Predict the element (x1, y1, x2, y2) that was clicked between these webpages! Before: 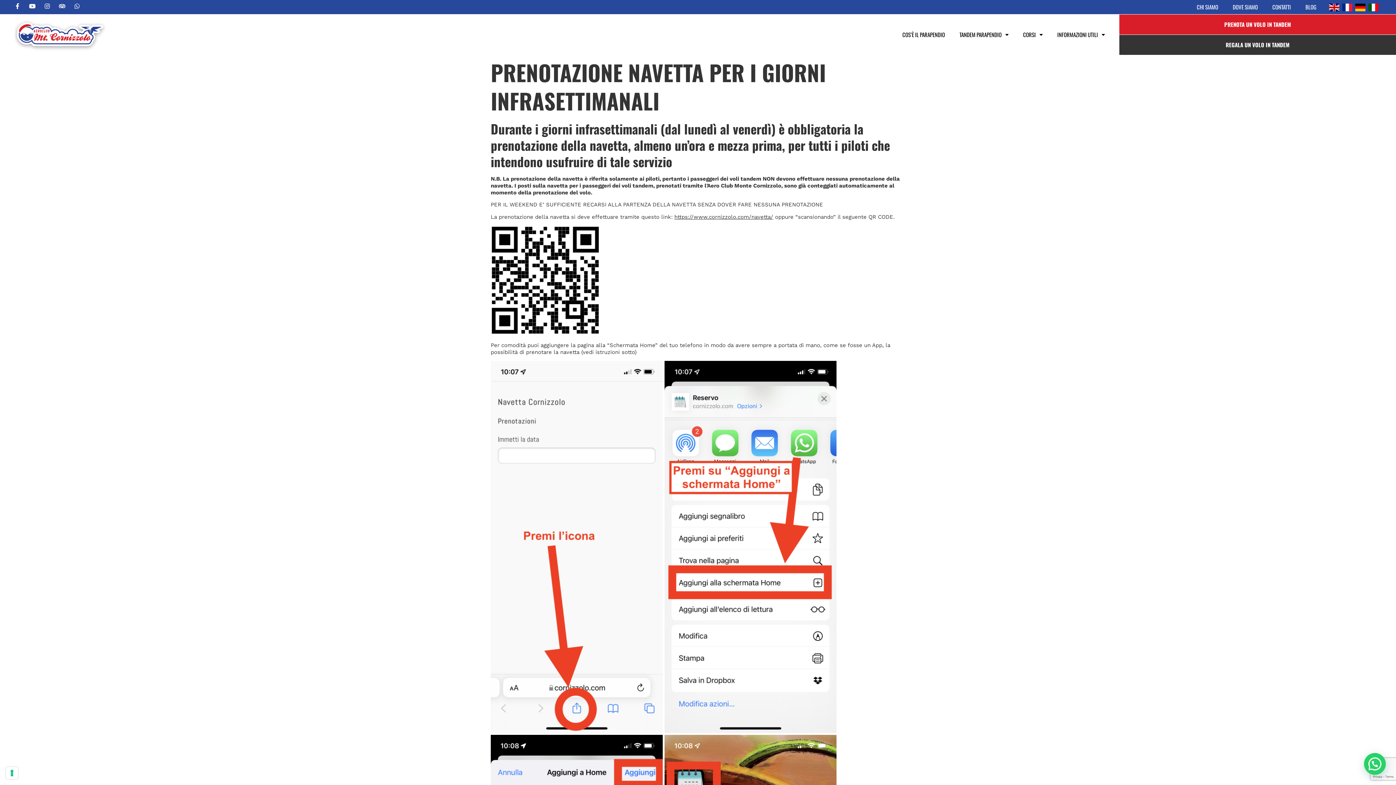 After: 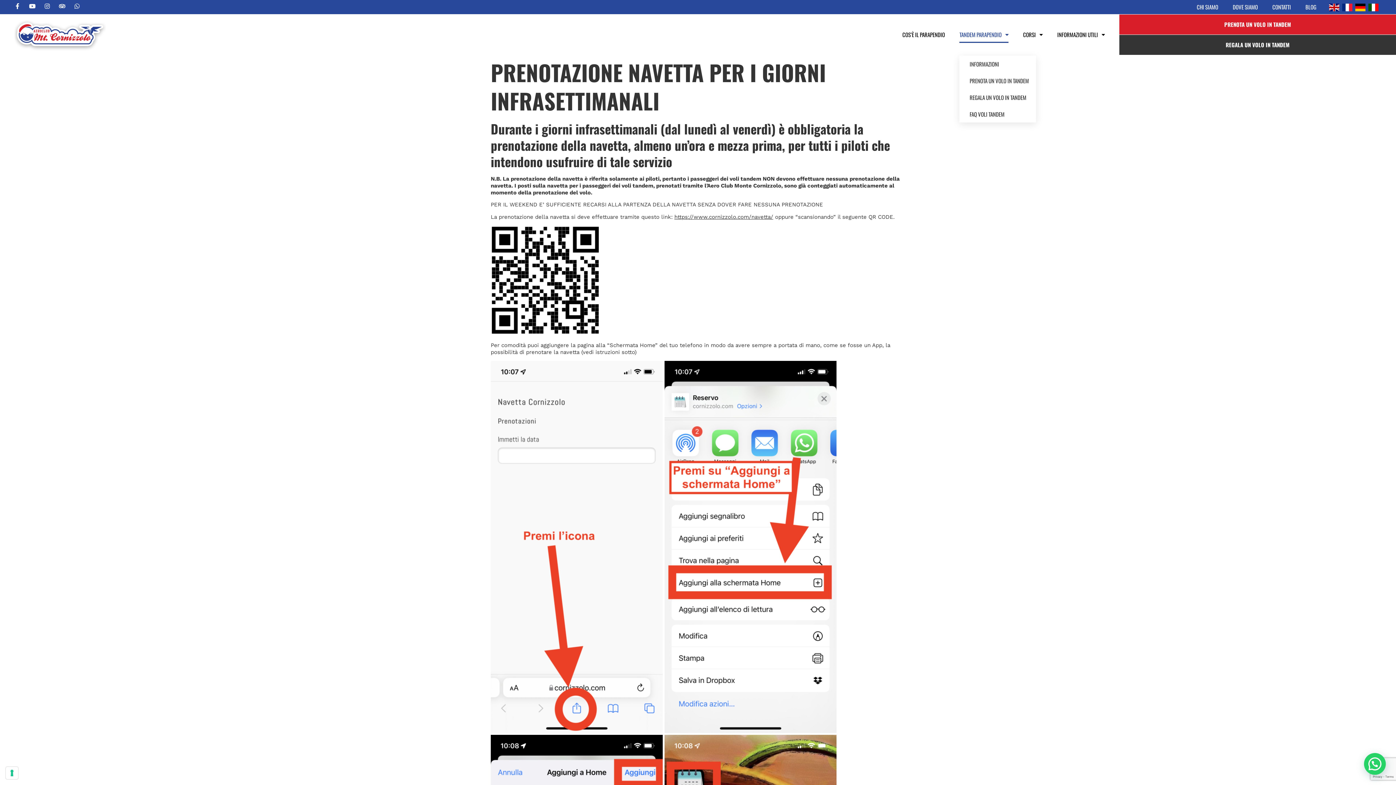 Action: bbox: (959, 26, 1008, 42) label: TANDEM PARAPENDIO